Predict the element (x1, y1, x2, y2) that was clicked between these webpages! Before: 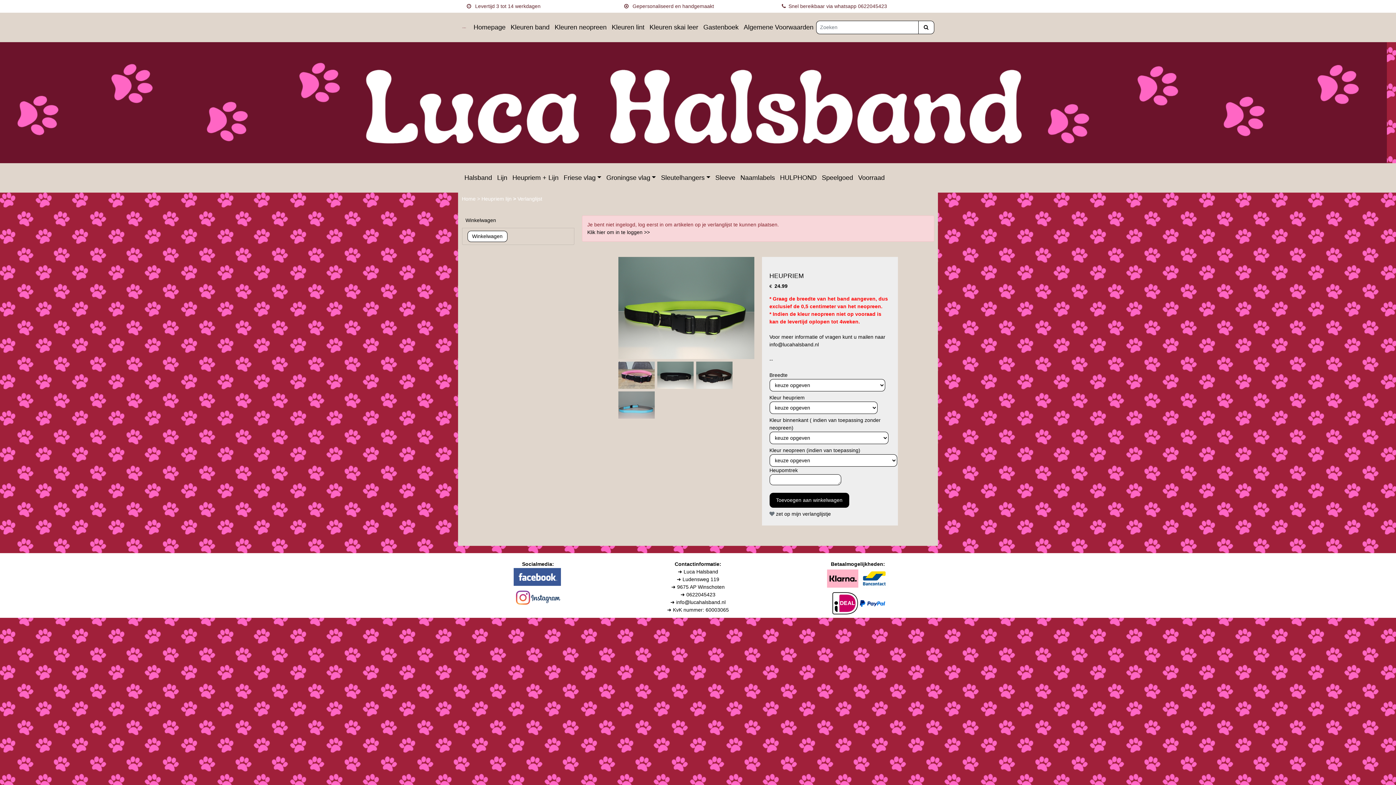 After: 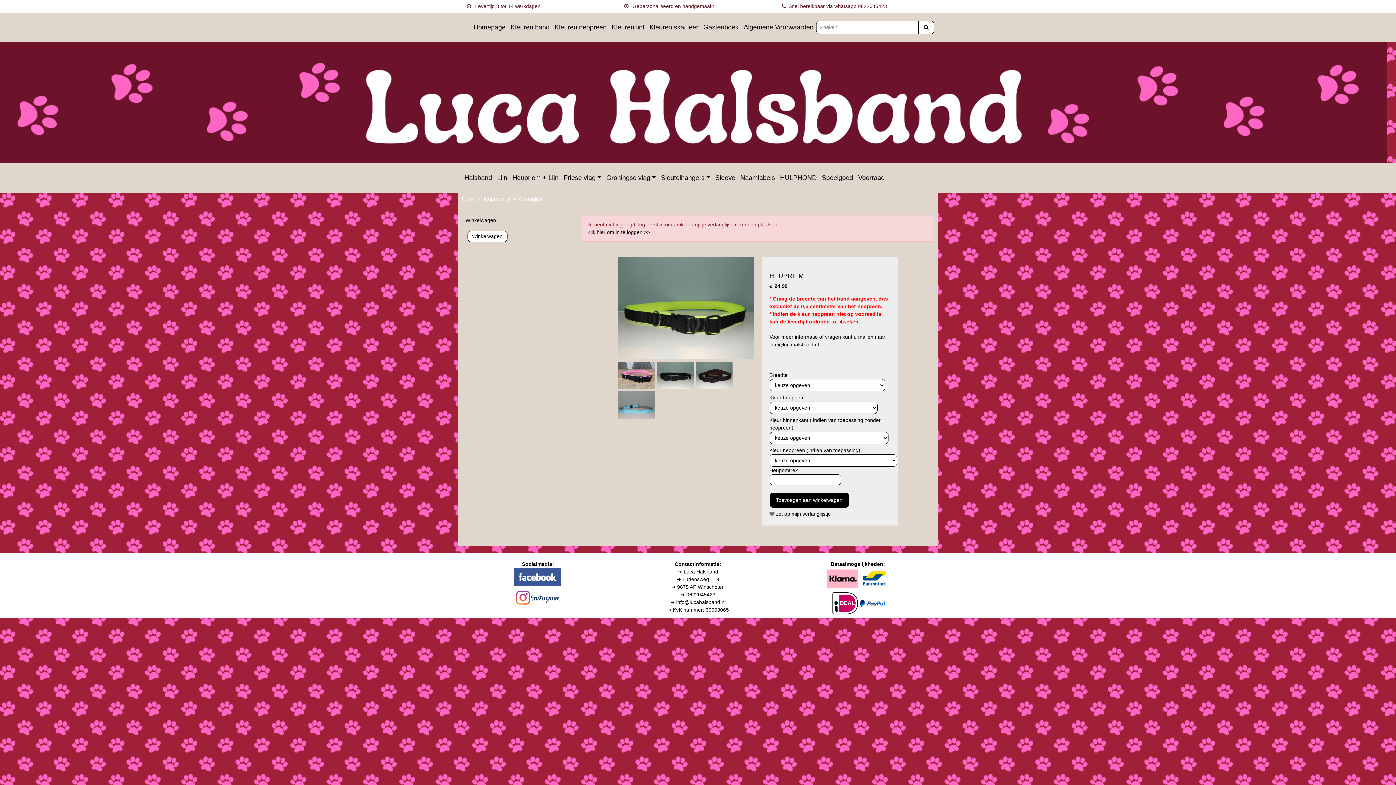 Action: bbox: (670, 599, 725, 605) label: ➜ info@lucahalsband.nl